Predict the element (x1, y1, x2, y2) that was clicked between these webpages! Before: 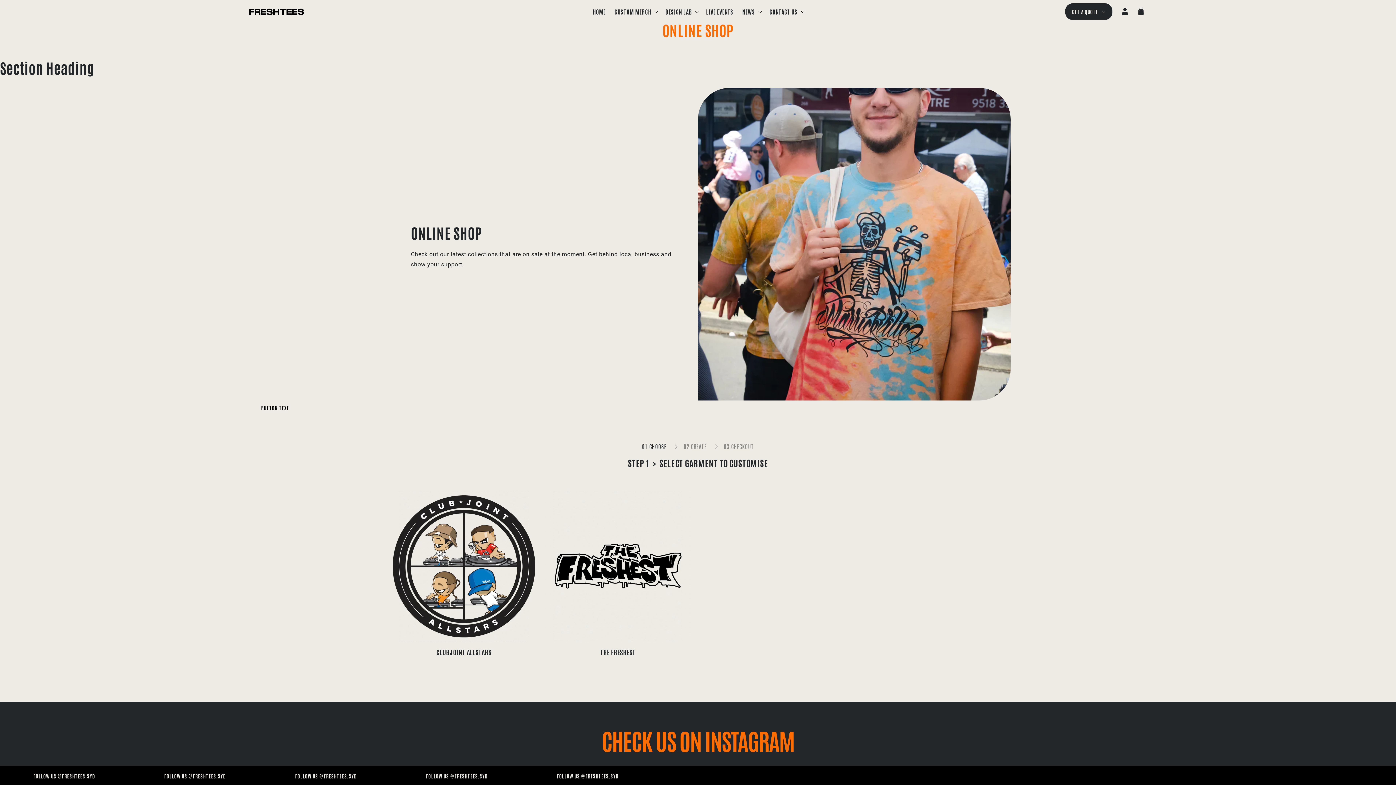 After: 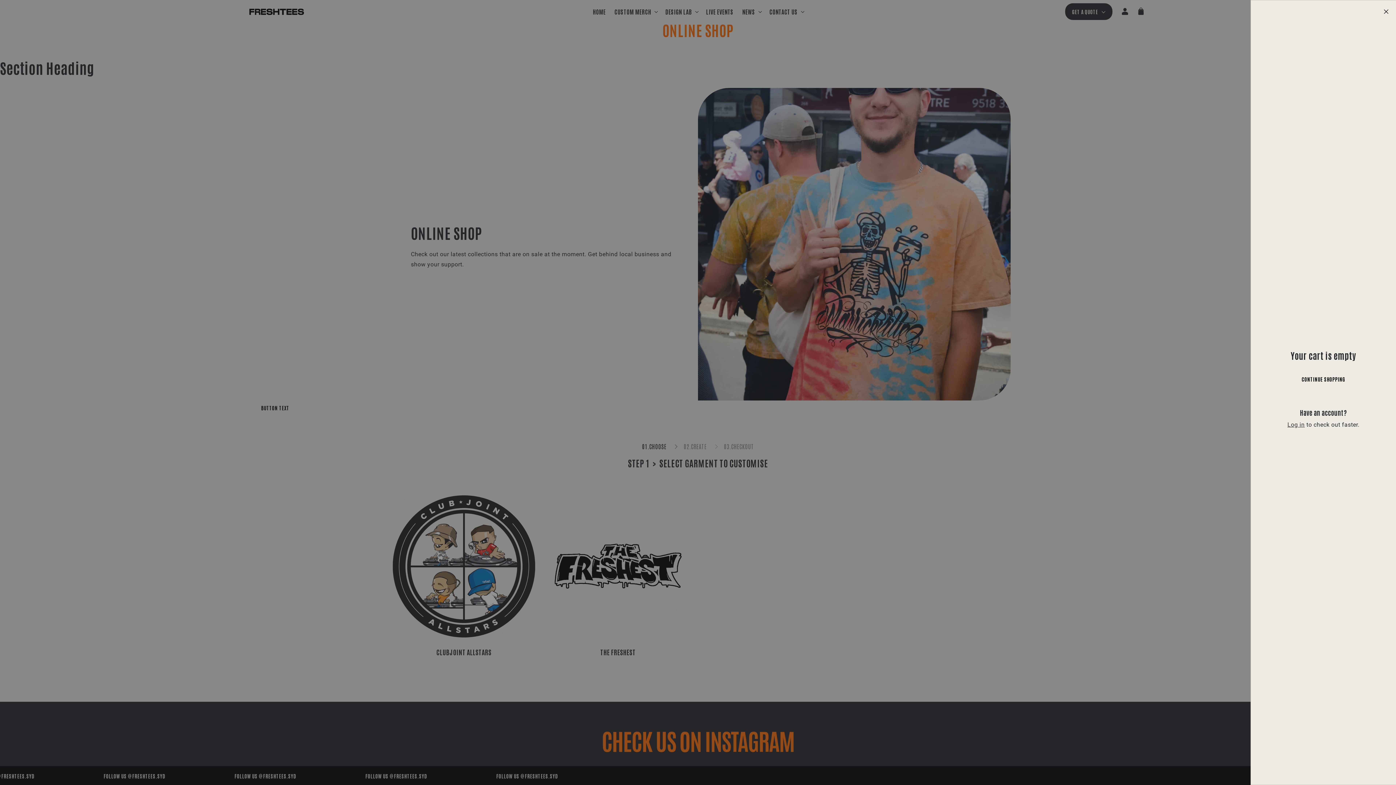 Action: bbox: (1133, 3, 1149, 19) label: Cart